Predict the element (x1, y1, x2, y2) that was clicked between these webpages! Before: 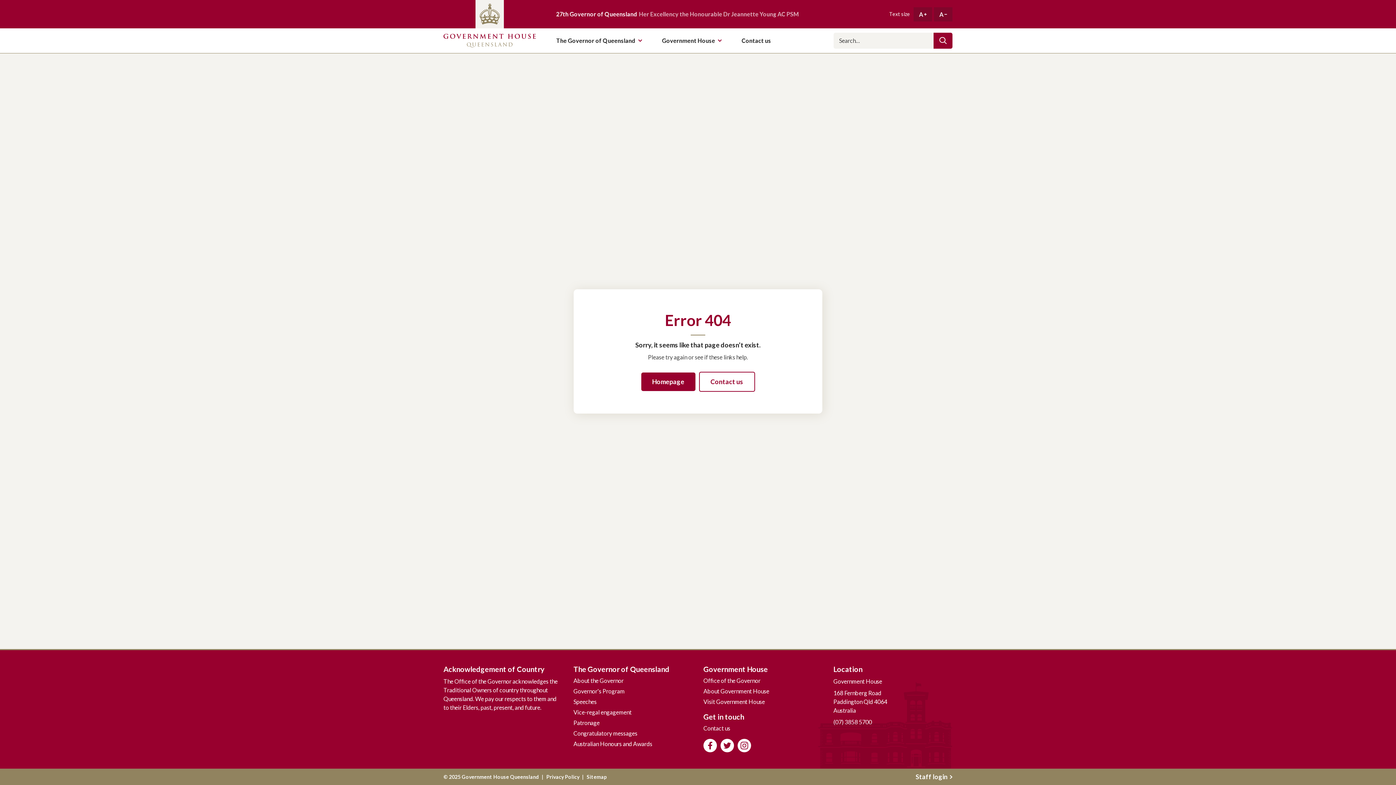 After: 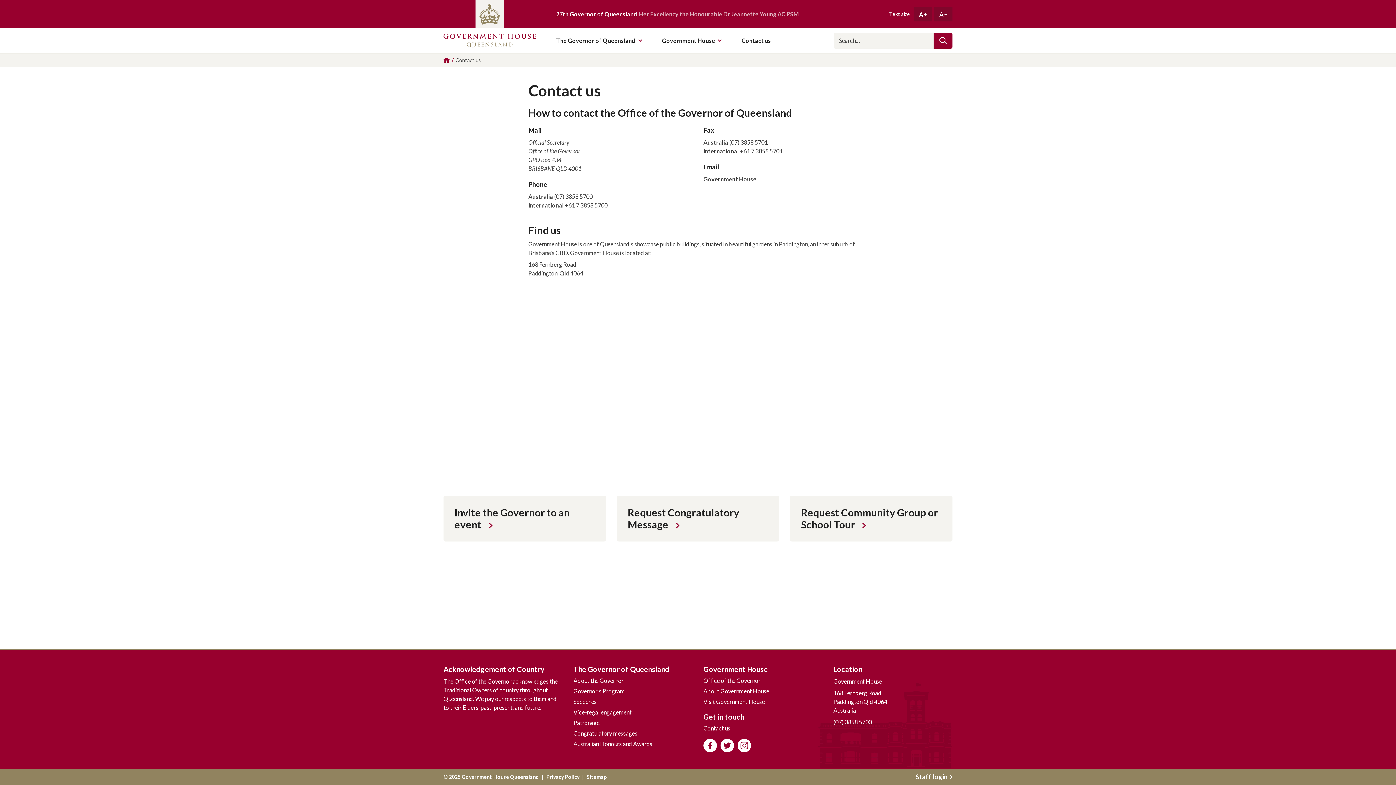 Action: bbox: (703, 723, 730, 733) label: Contact us